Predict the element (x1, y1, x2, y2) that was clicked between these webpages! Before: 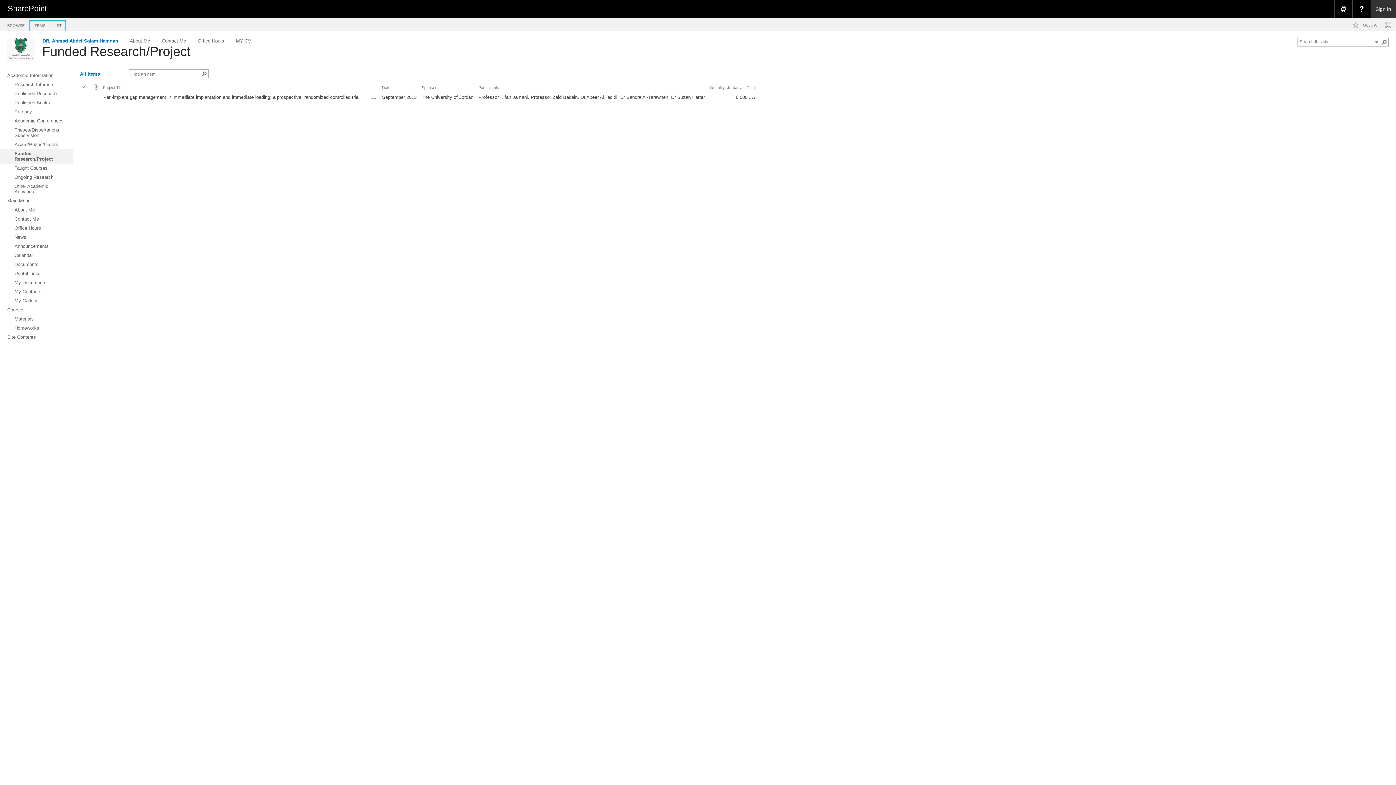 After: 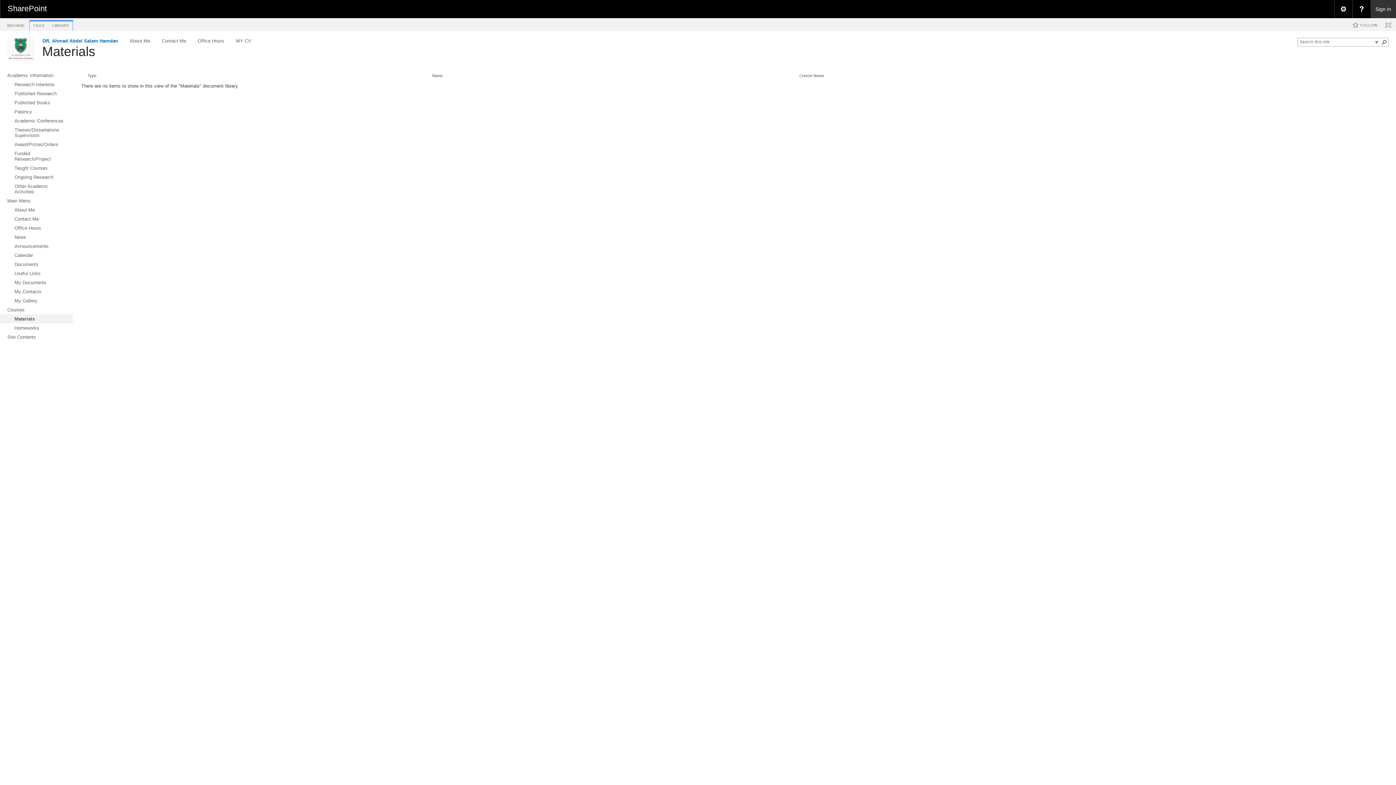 Action: bbox: (0, 314, 72, 323) label: Materials